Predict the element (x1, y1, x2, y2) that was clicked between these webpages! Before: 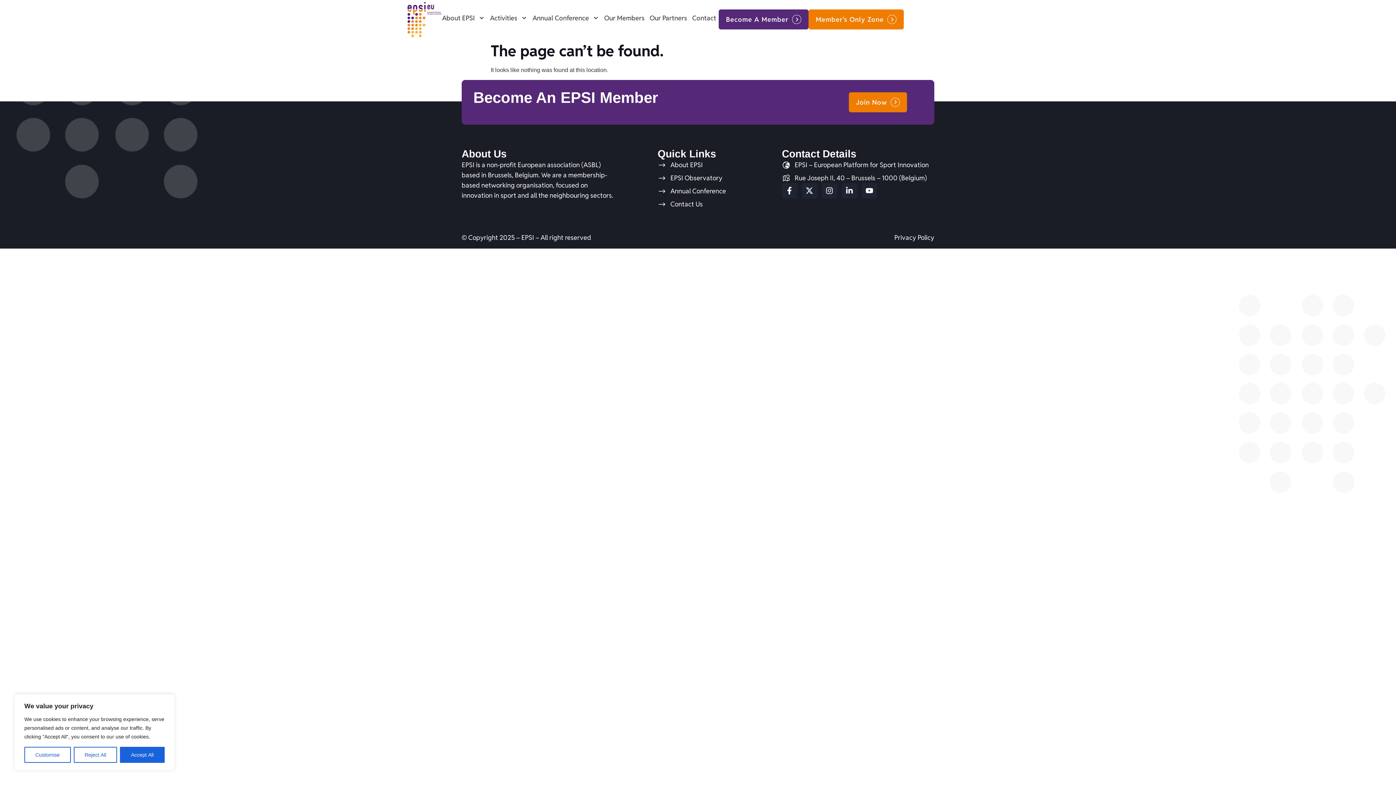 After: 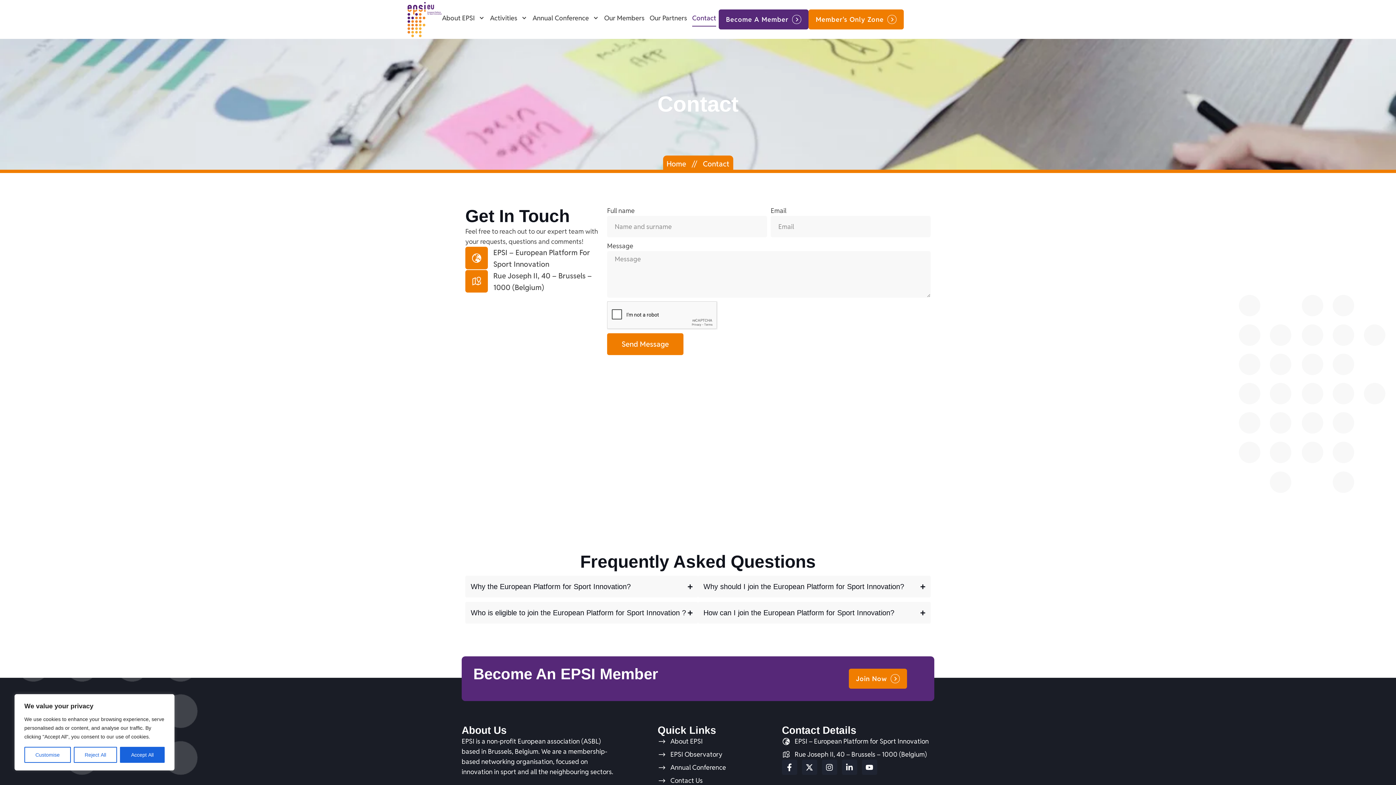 Action: bbox: (657, 199, 782, 209) label: Contact Us